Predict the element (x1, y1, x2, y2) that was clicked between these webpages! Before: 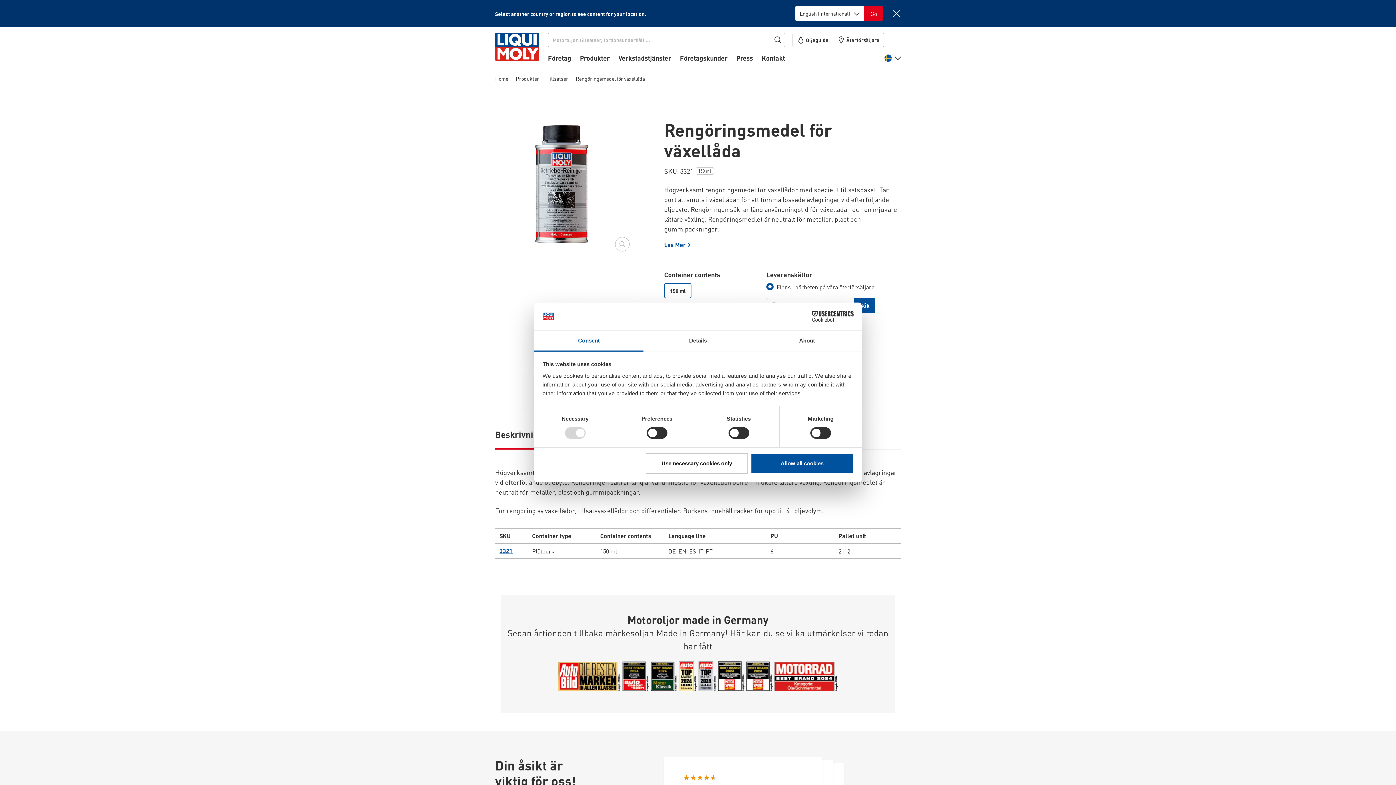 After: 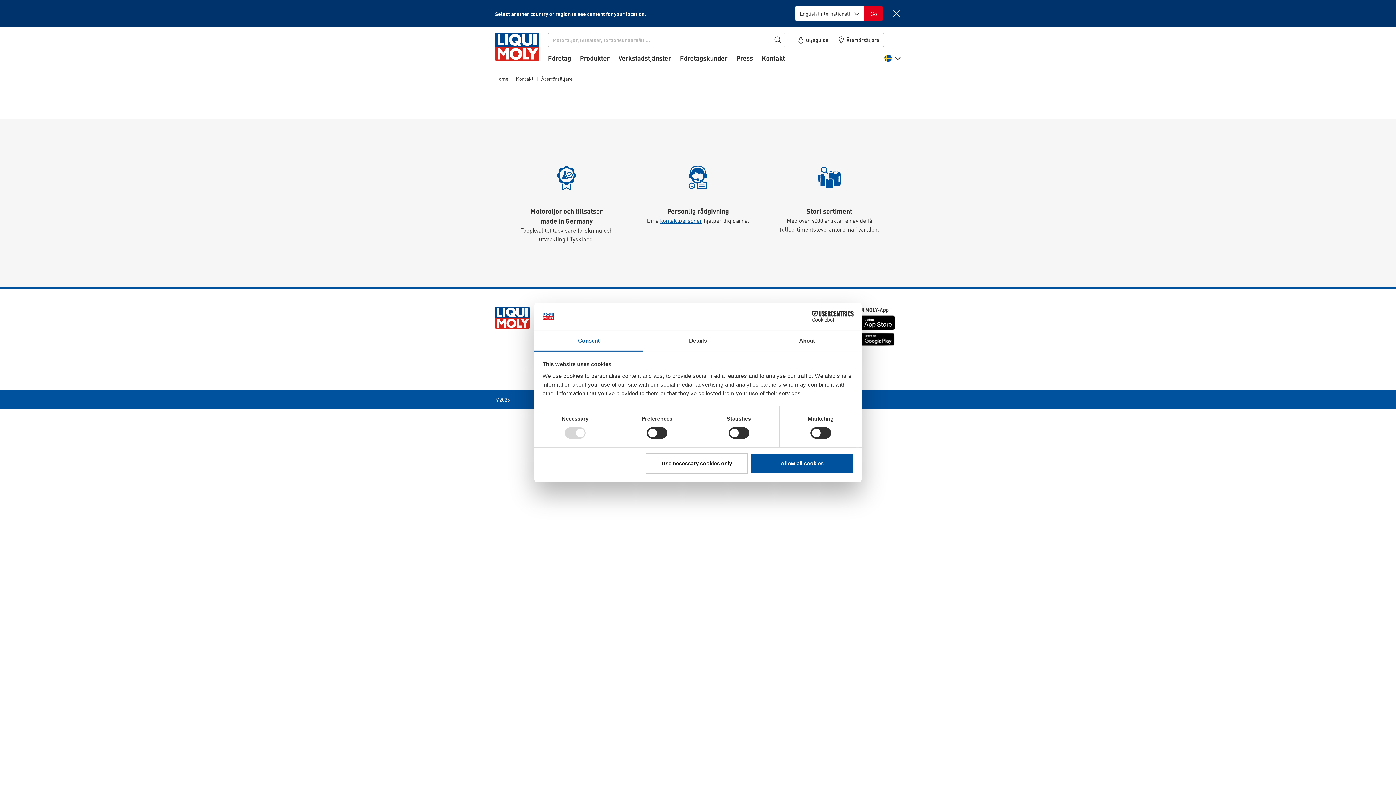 Action: label: Återförsäljare bbox: (833, 33, 884, 46)